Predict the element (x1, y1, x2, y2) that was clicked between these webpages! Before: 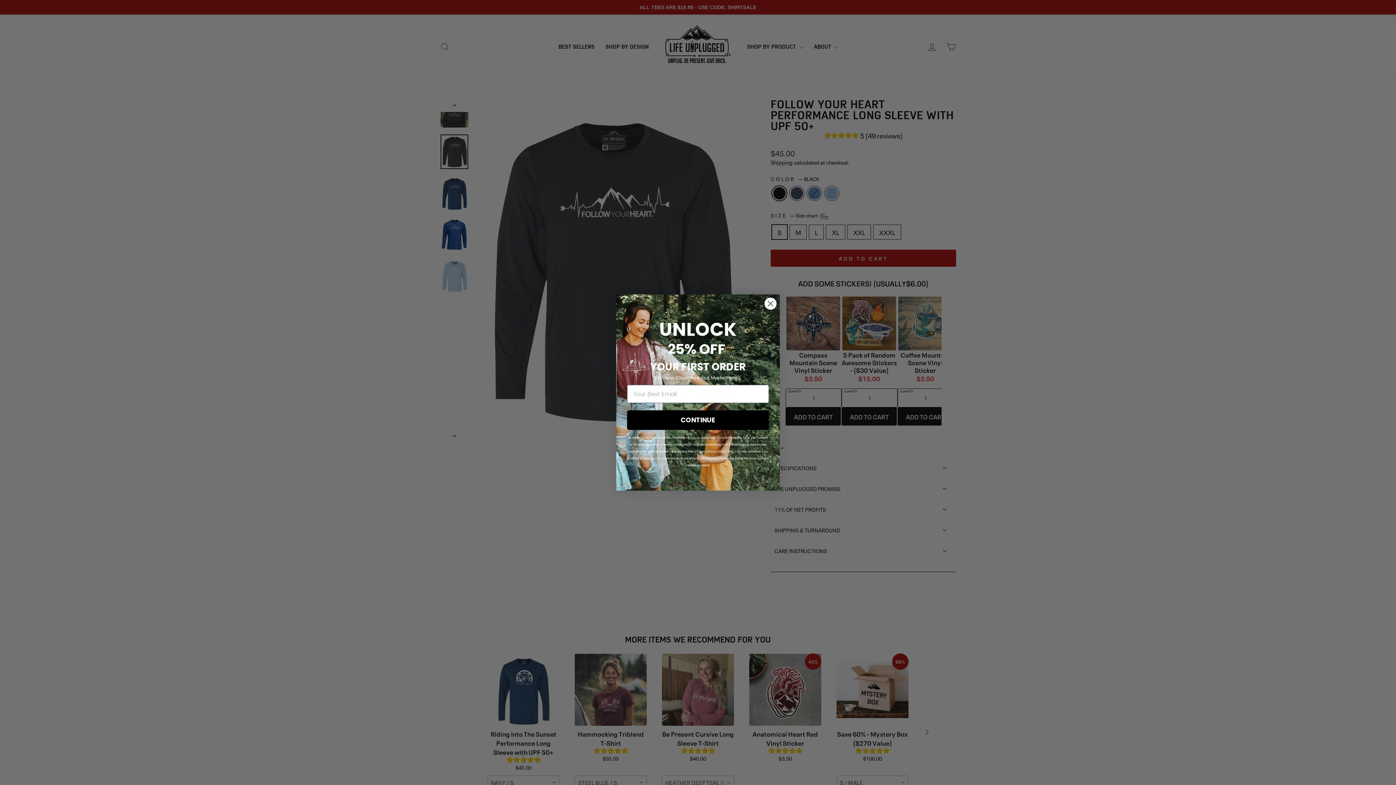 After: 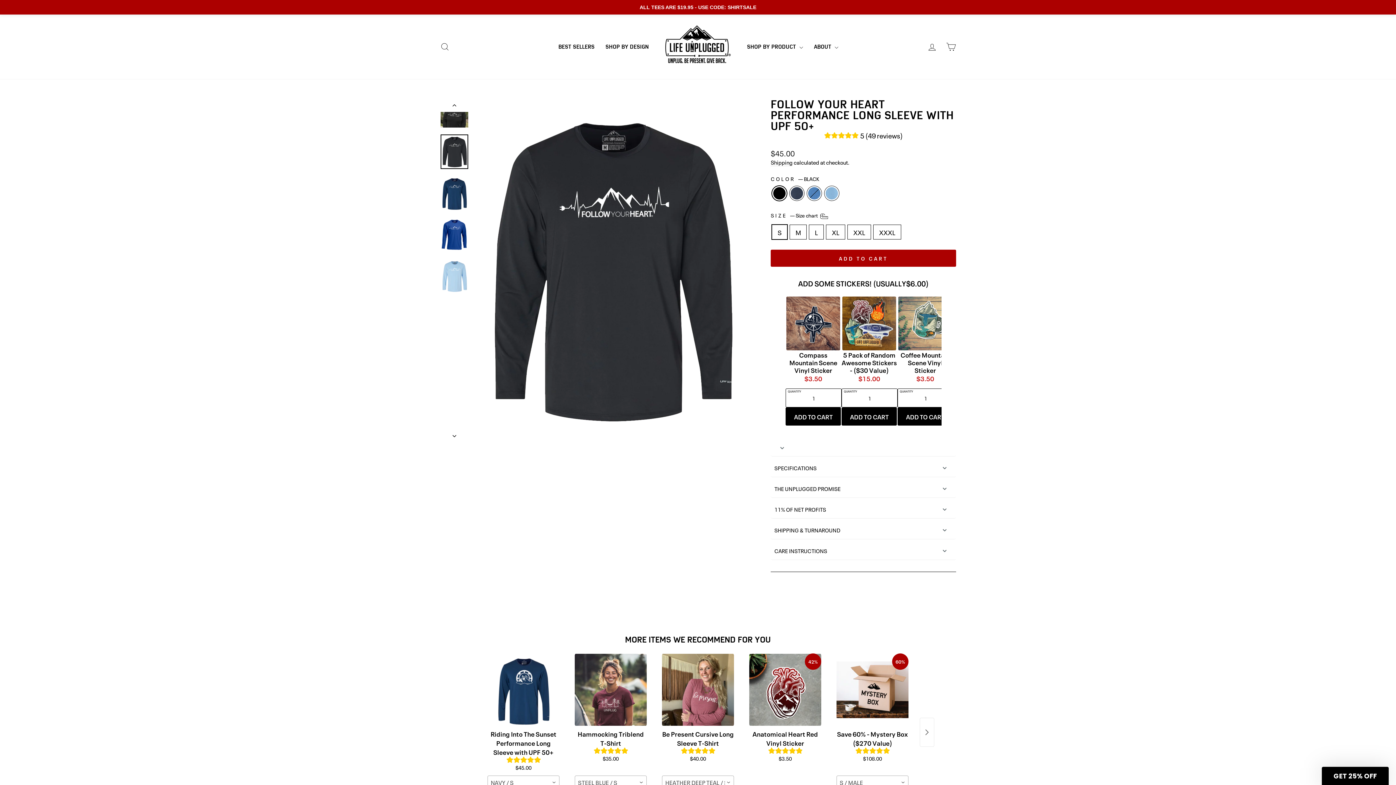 Action: bbox: (764, 297, 777, 310) label: Close dialog